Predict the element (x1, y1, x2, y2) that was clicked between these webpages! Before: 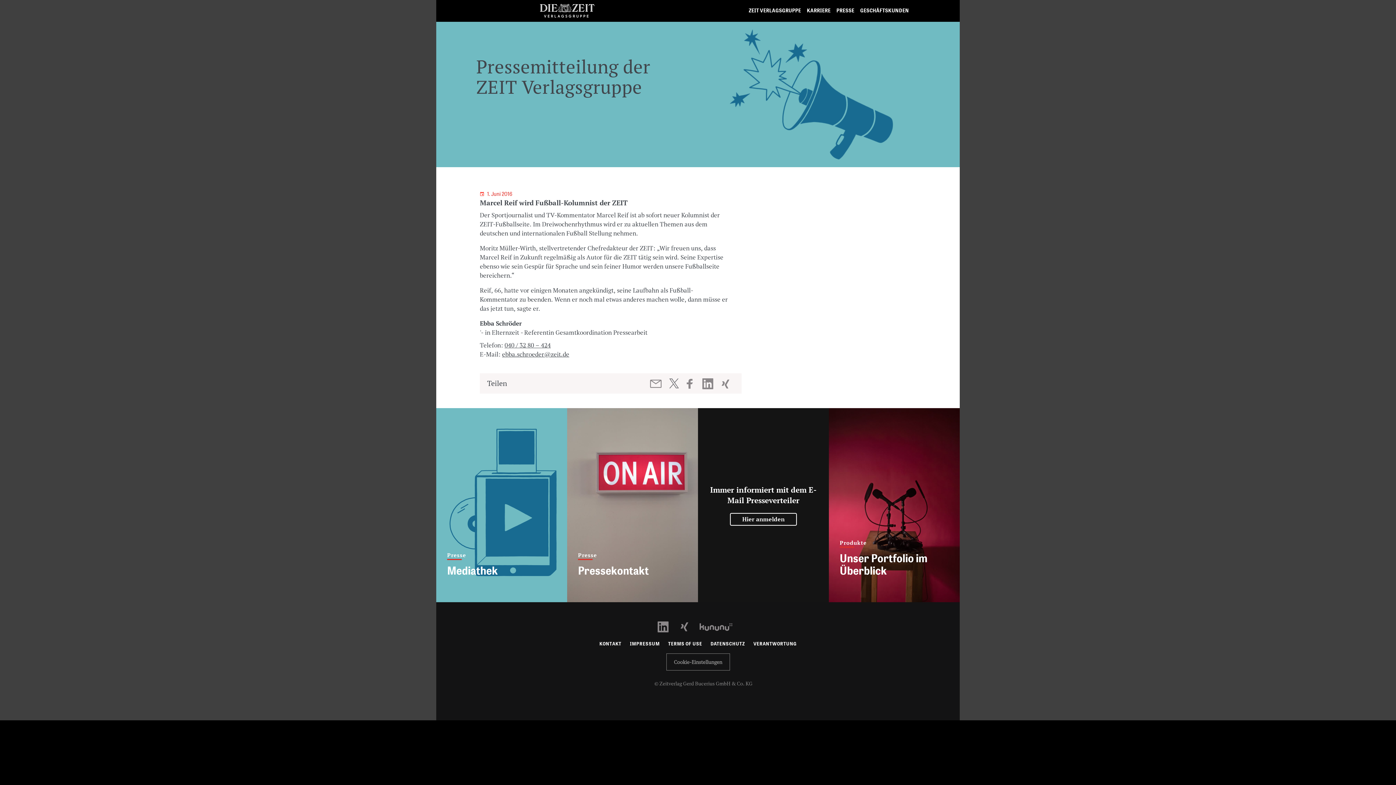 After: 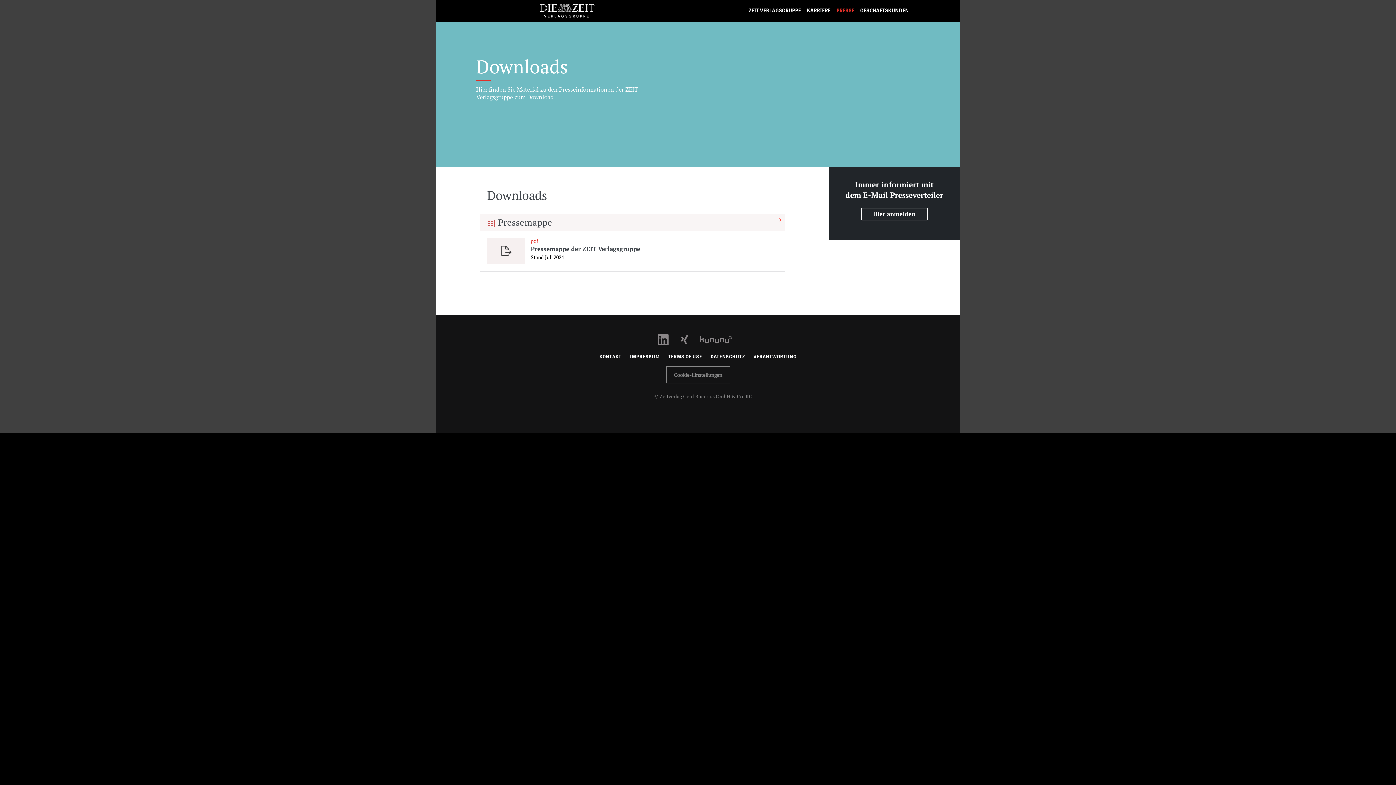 Action: label: Presse
Mediathek bbox: (436, 408, 567, 602)